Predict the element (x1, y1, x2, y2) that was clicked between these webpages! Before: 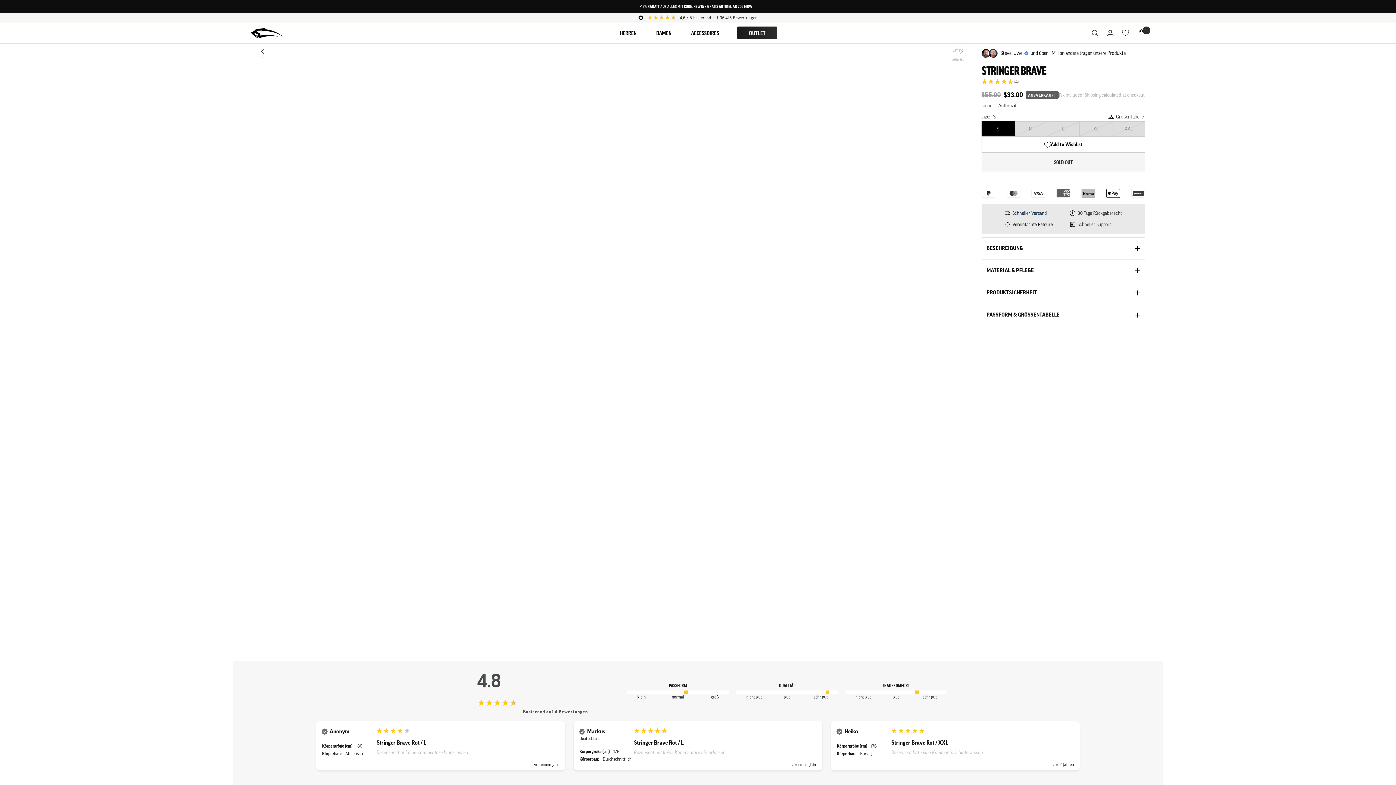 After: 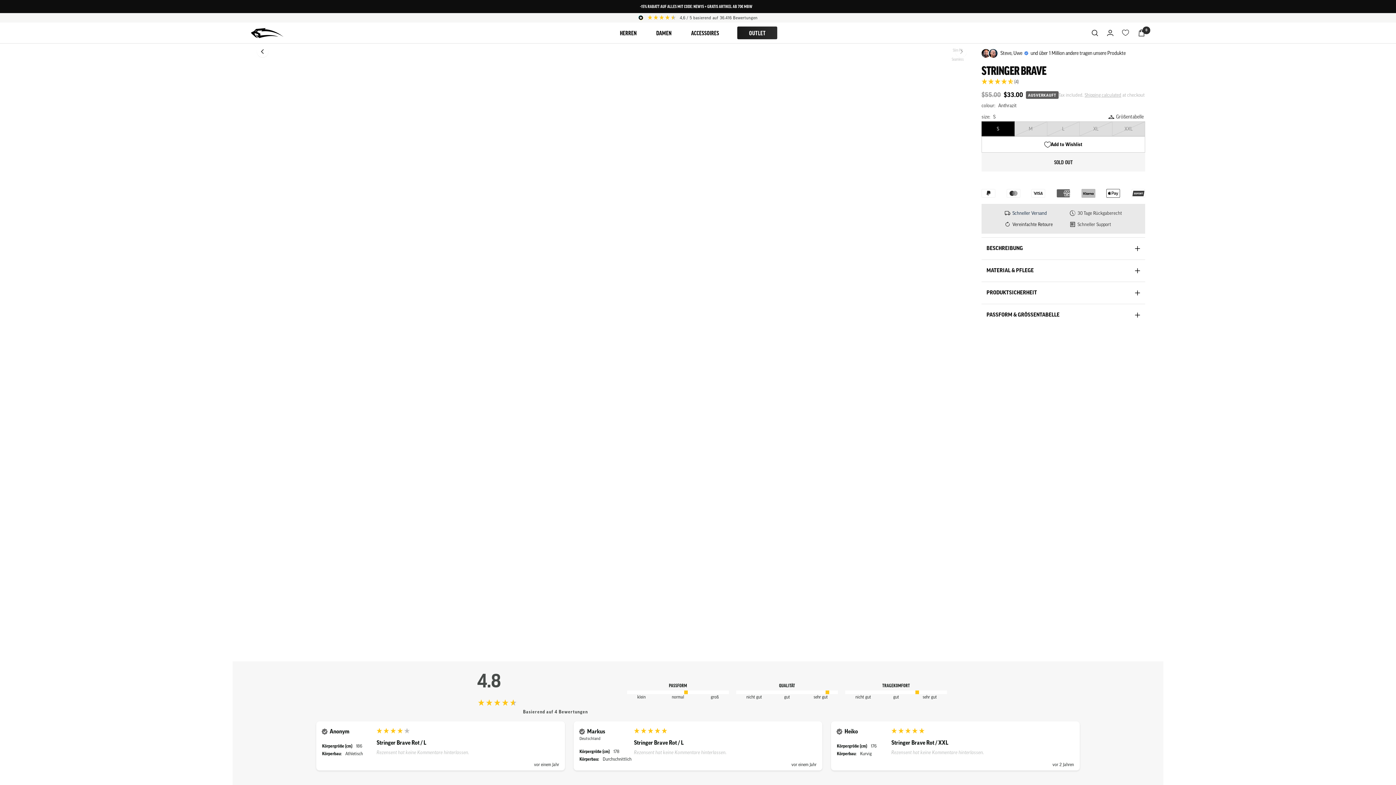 Action: bbox: (653, 42, 655, 44)